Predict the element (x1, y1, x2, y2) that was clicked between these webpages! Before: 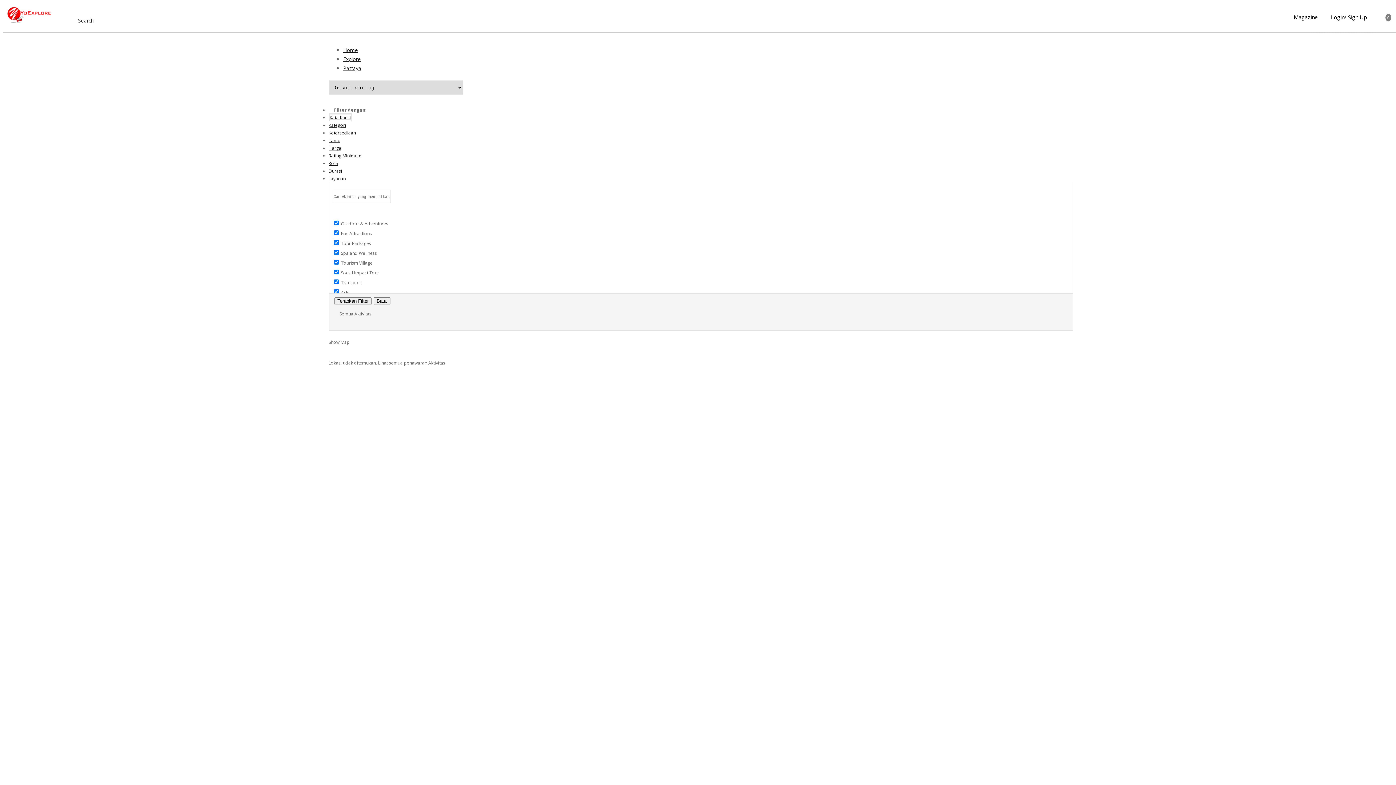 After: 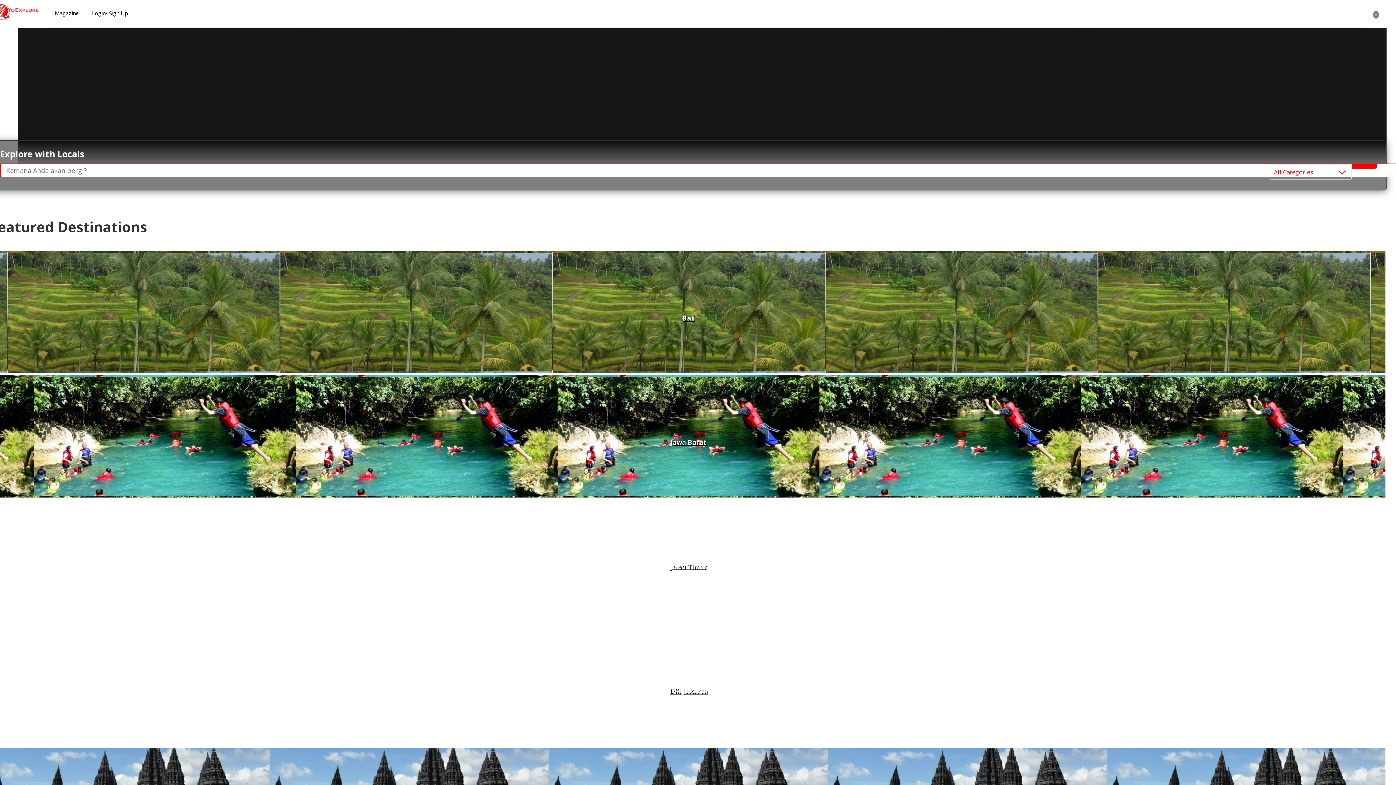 Action: label: Home bbox: (343, 46, 357, 53)